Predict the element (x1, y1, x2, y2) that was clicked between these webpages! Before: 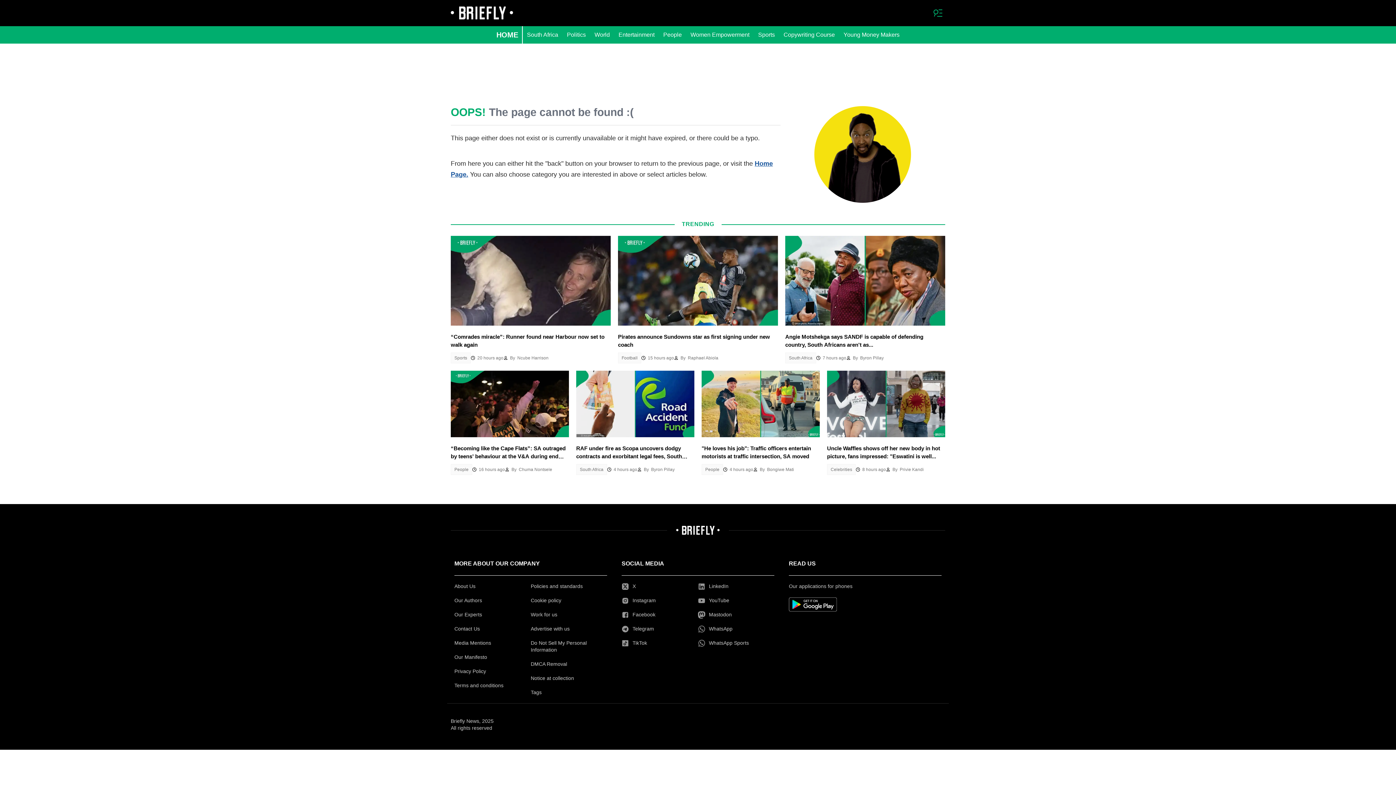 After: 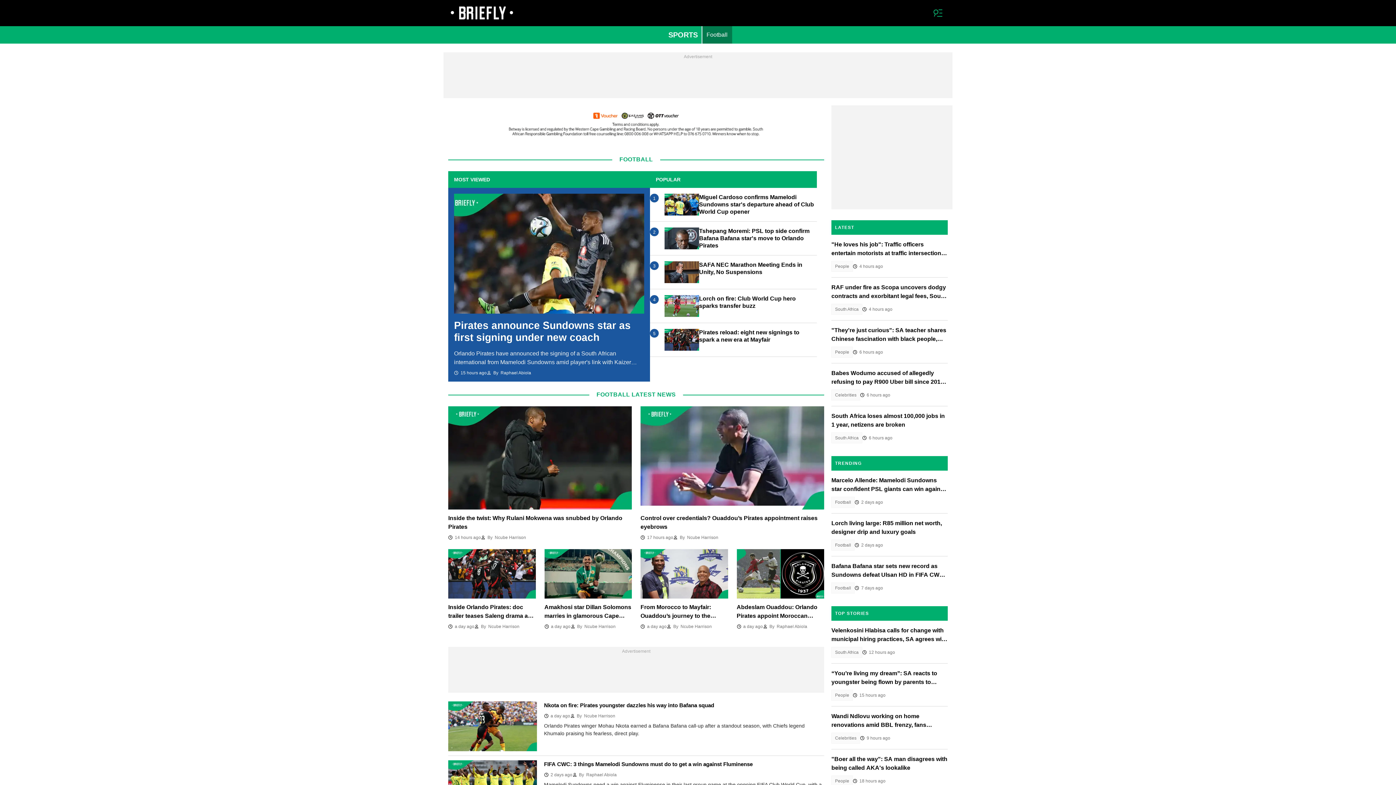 Action: bbox: (618, 352, 641, 363) label: Football